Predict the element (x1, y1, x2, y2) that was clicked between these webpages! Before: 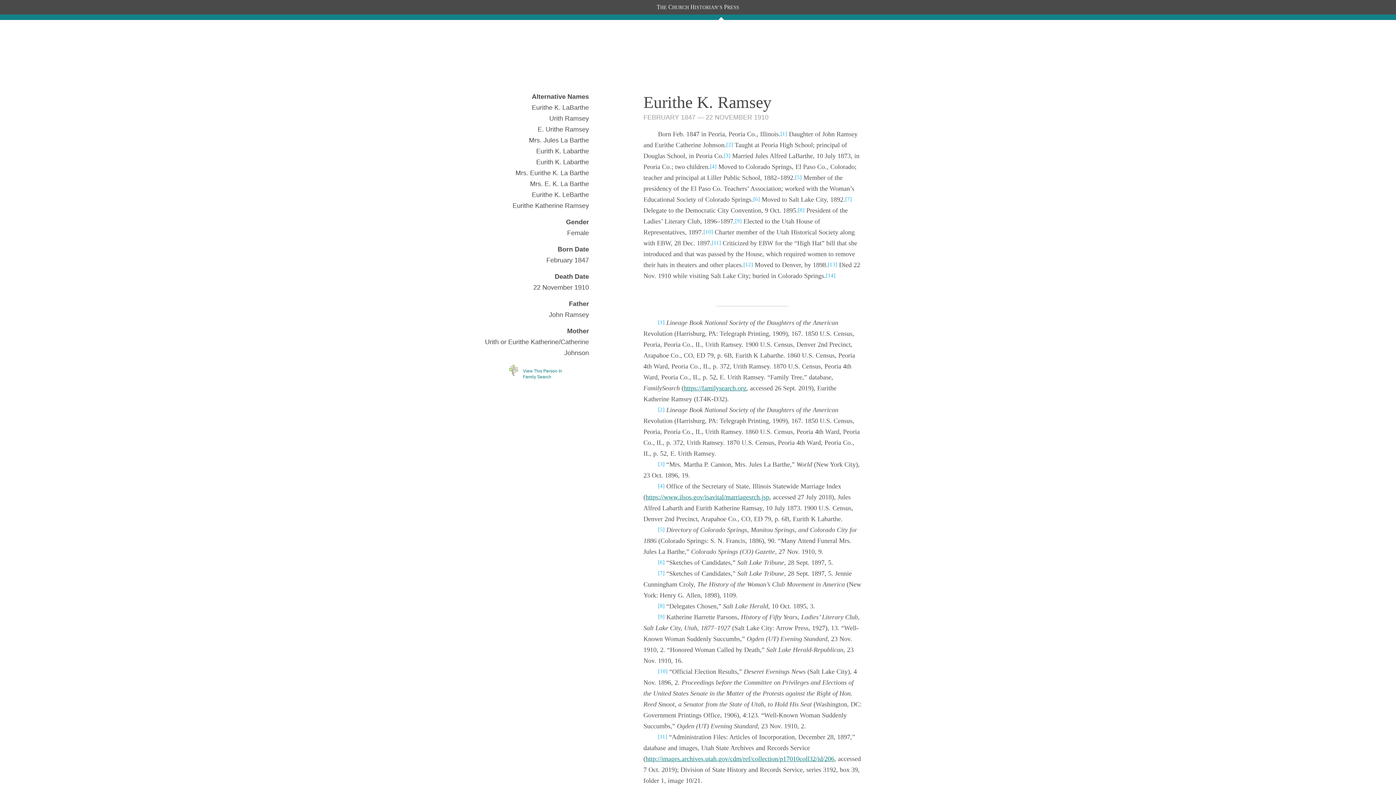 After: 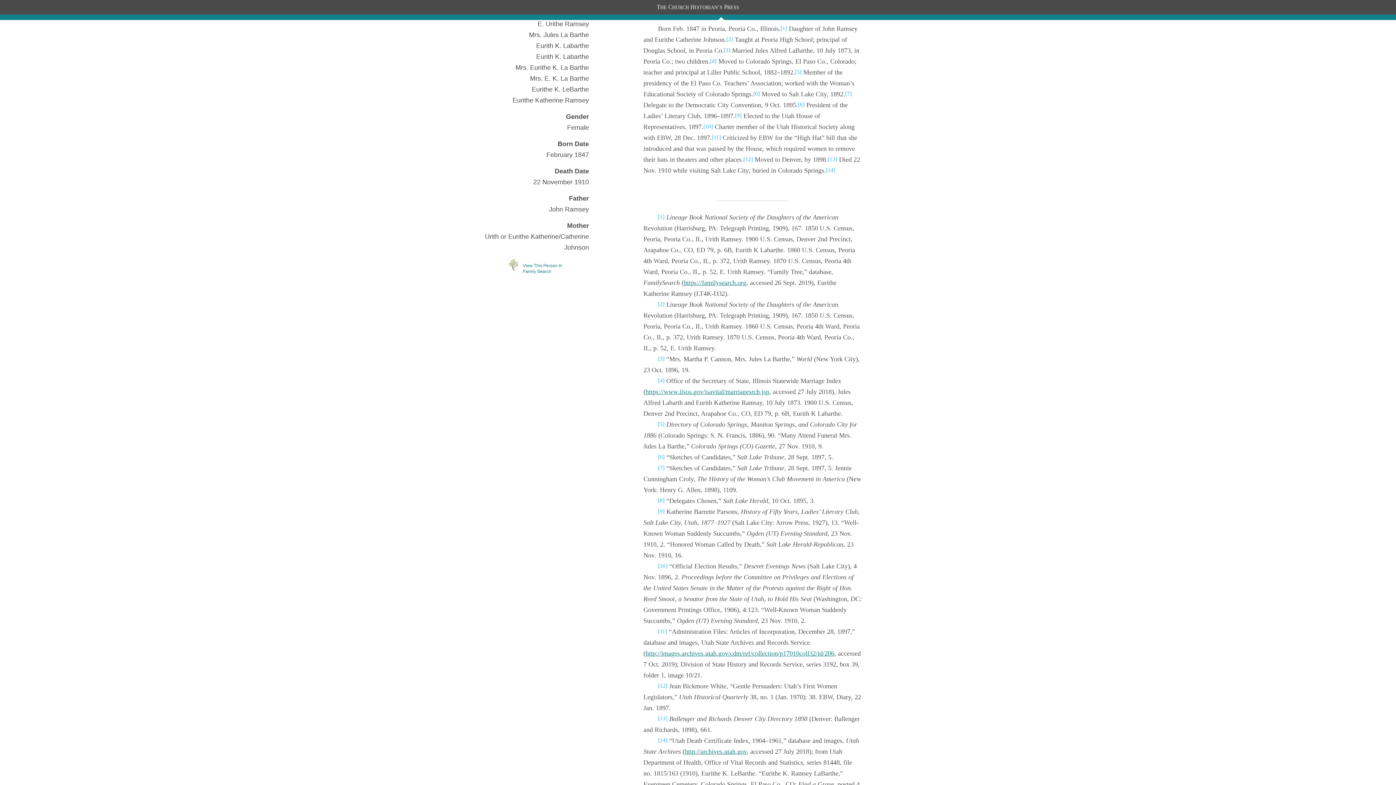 Action: bbox: (658, 406, 664, 412) label: [2]